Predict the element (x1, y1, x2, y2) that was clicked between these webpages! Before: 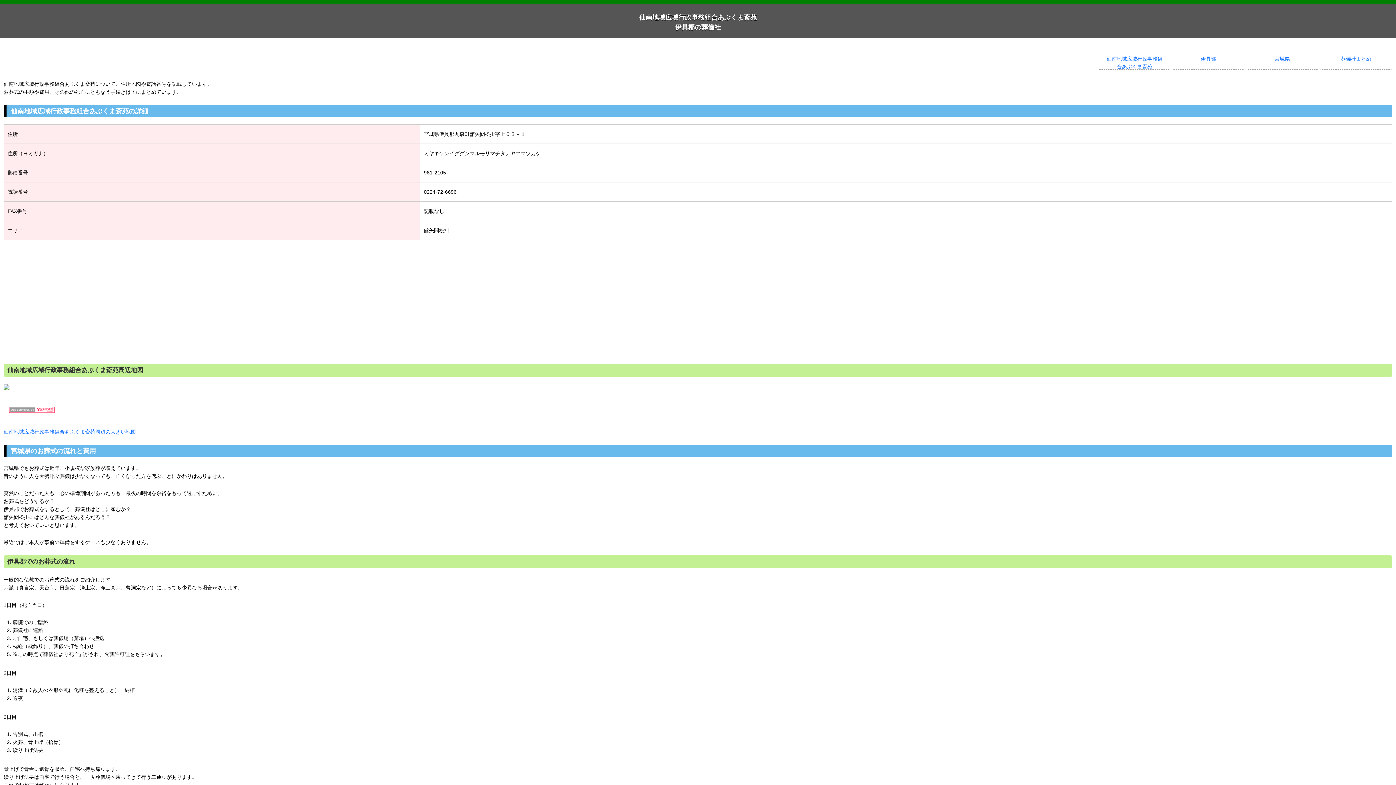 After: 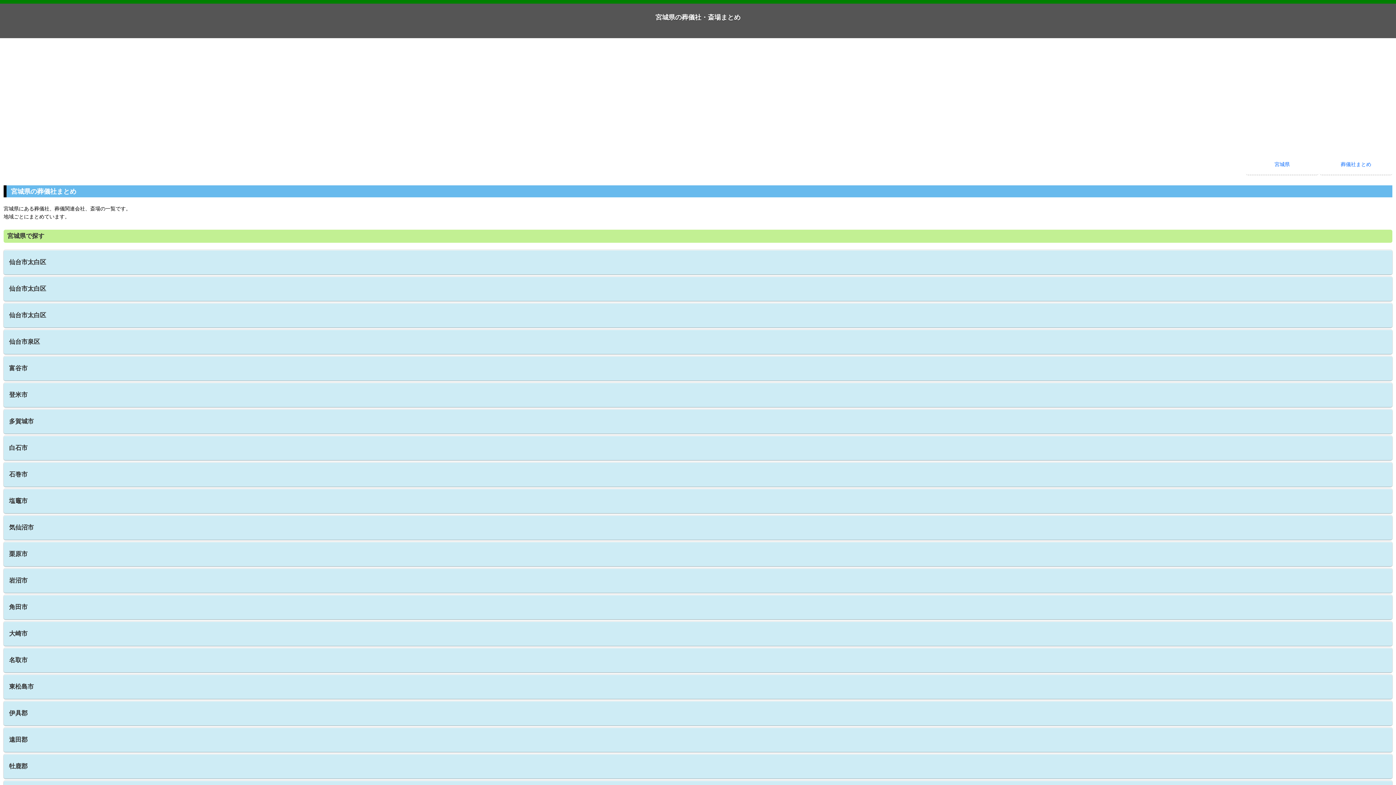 Action: label: 葬儀社まとめ bbox: (1320, 49, 1392, 69)